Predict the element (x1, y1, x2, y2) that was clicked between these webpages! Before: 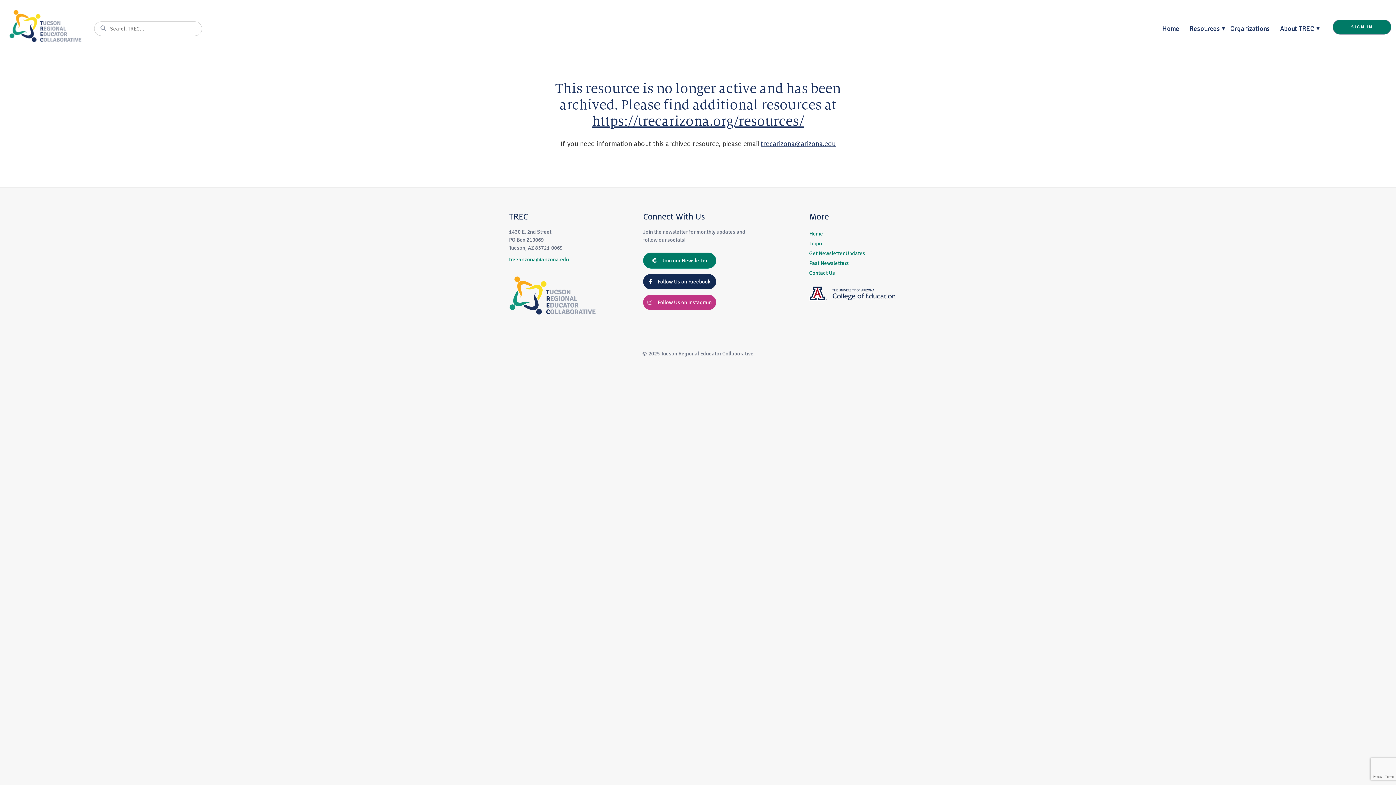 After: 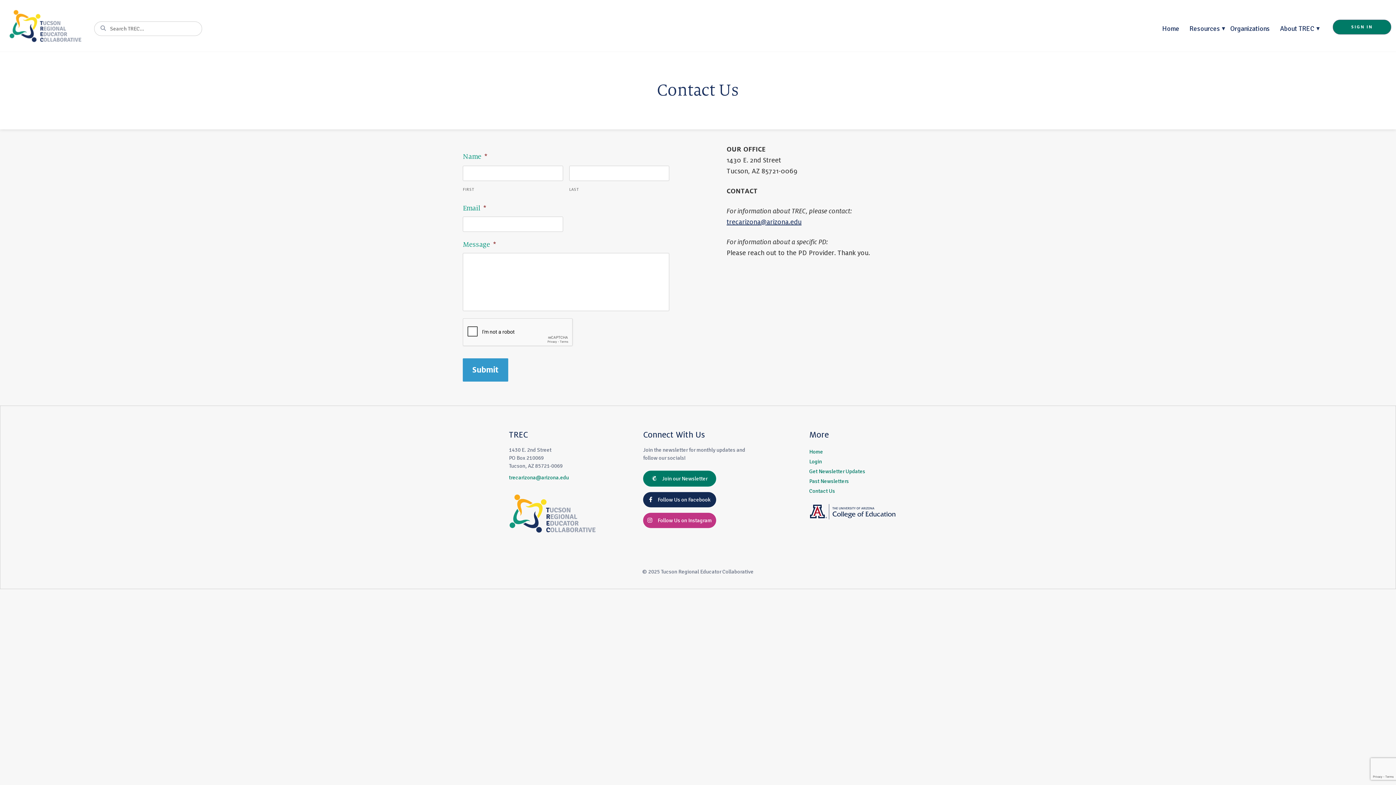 Action: bbox: (809, 269, 835, 276) label: Contact Us